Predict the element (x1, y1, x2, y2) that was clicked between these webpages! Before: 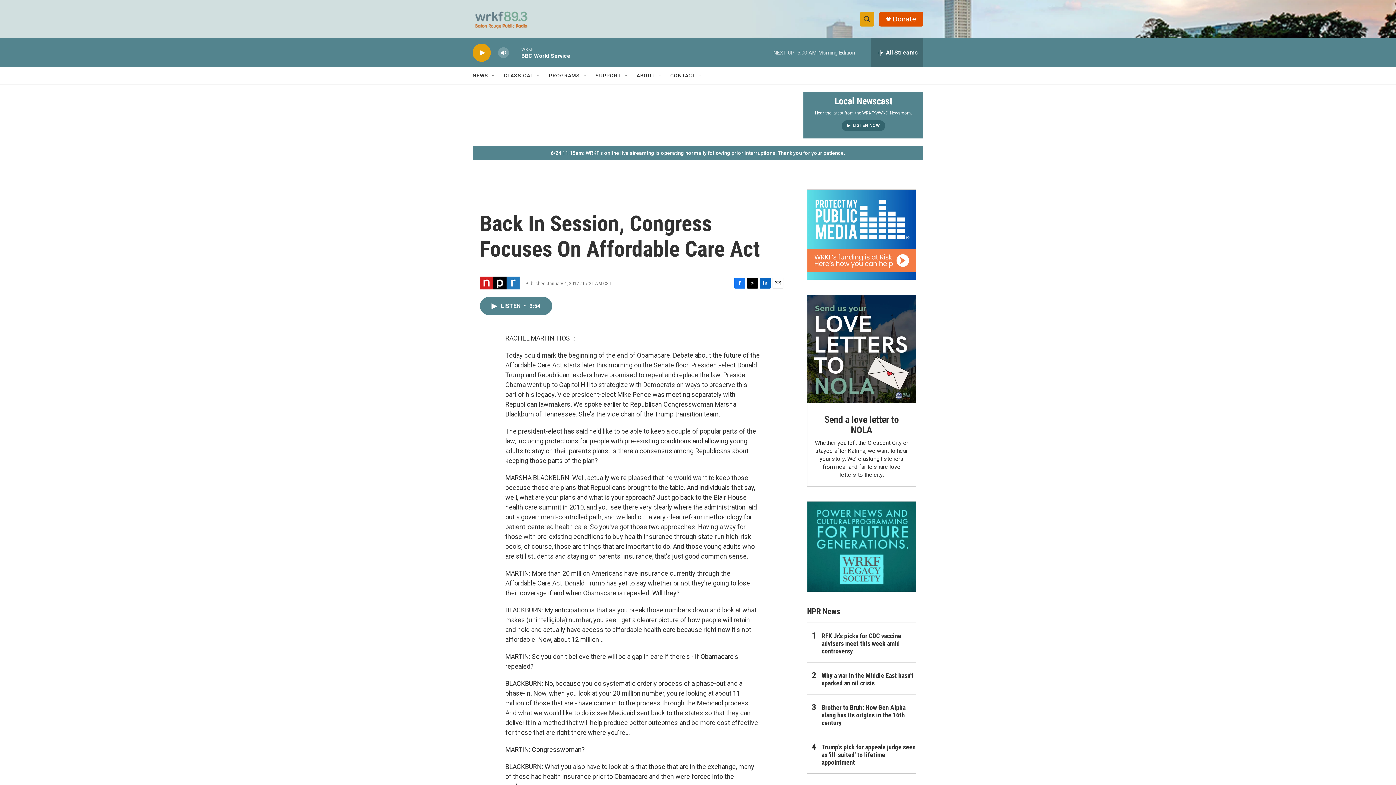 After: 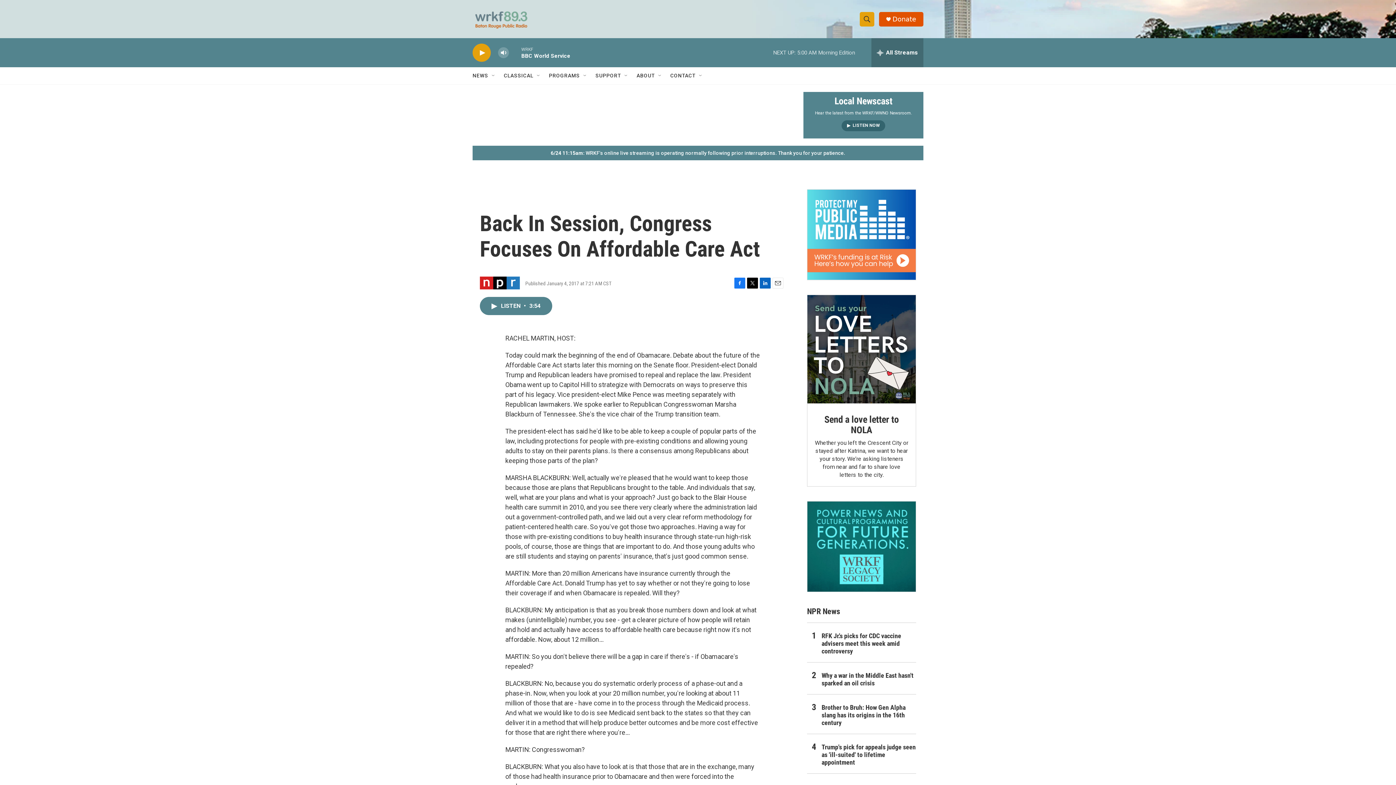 Action: bbox: (760, 277, 770, 288) label: LinkedIn